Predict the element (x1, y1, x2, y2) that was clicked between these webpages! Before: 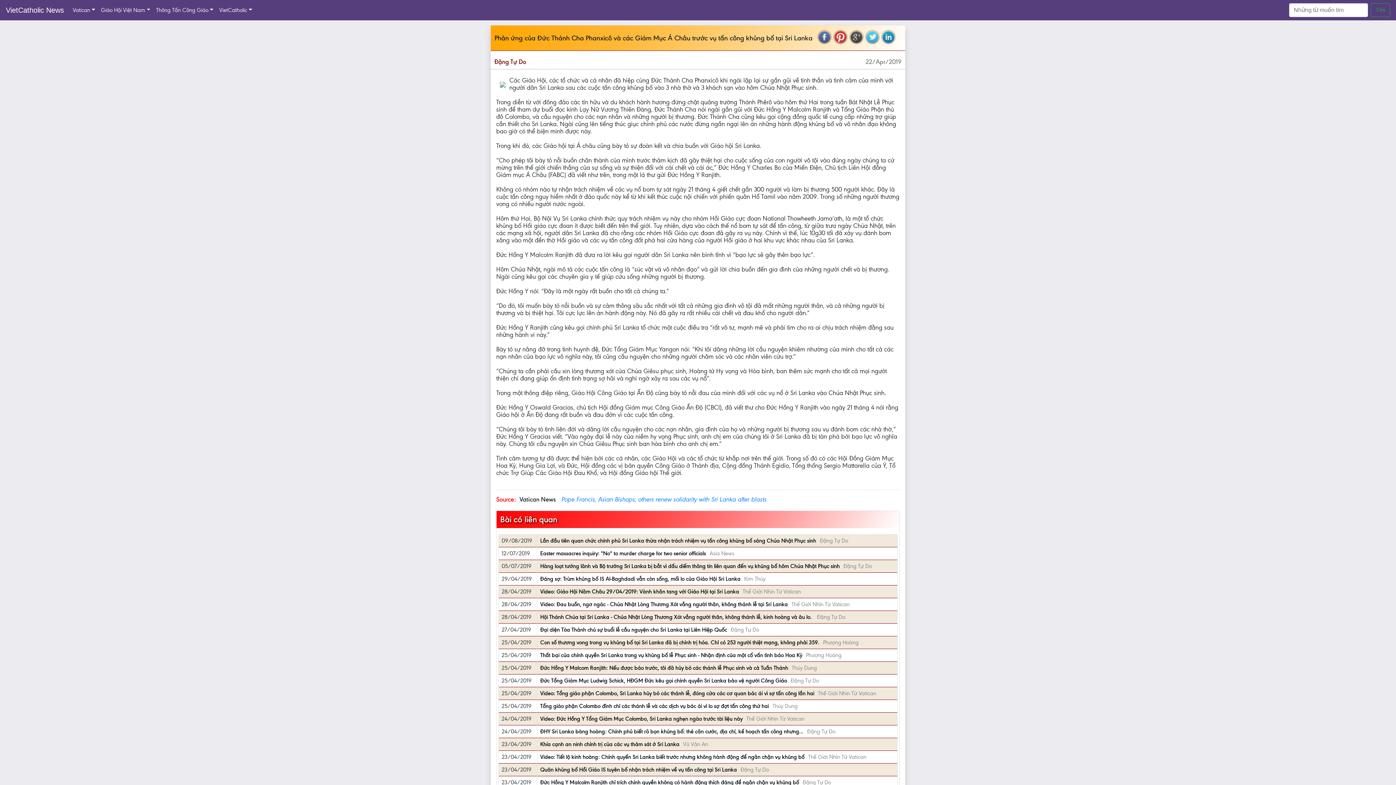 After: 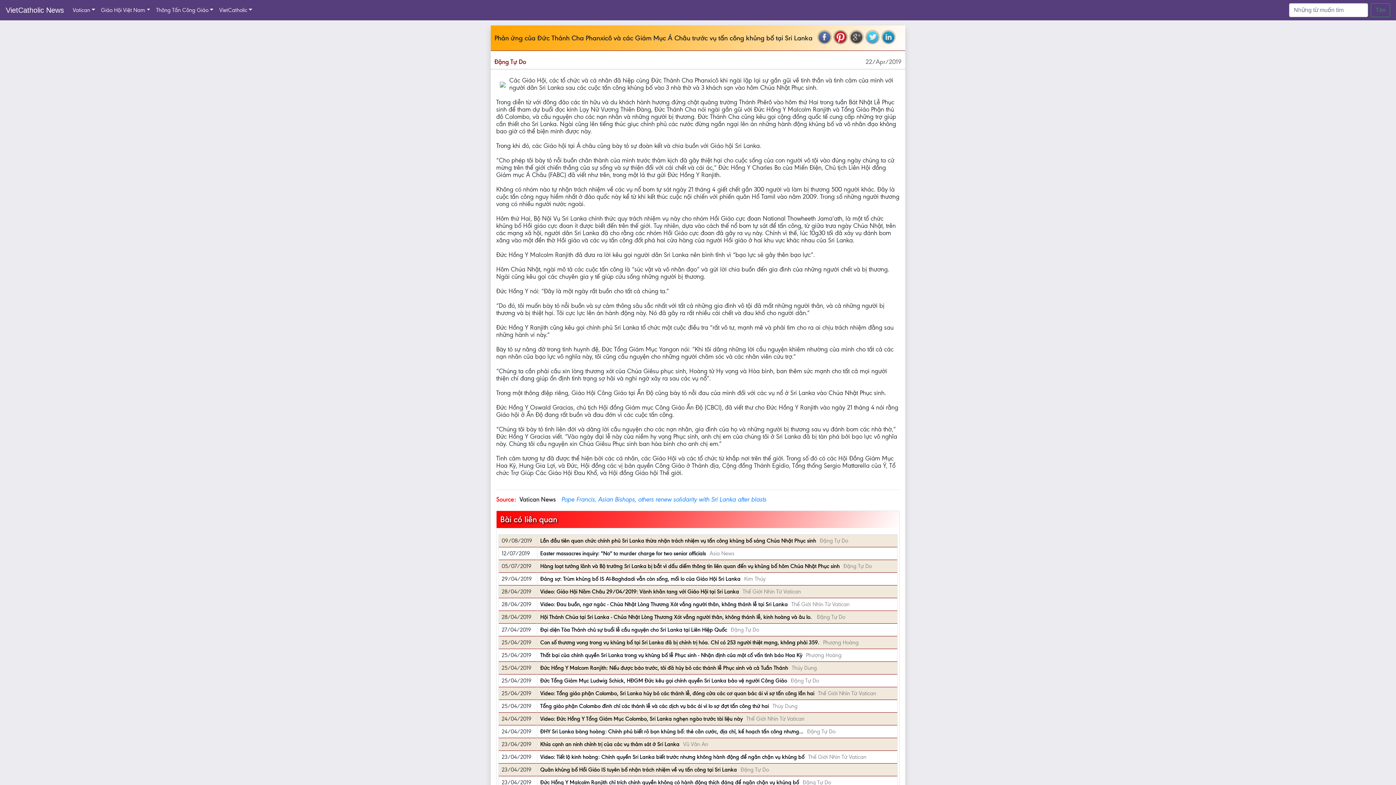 Action: bbox: (833, 29, 848, 44)